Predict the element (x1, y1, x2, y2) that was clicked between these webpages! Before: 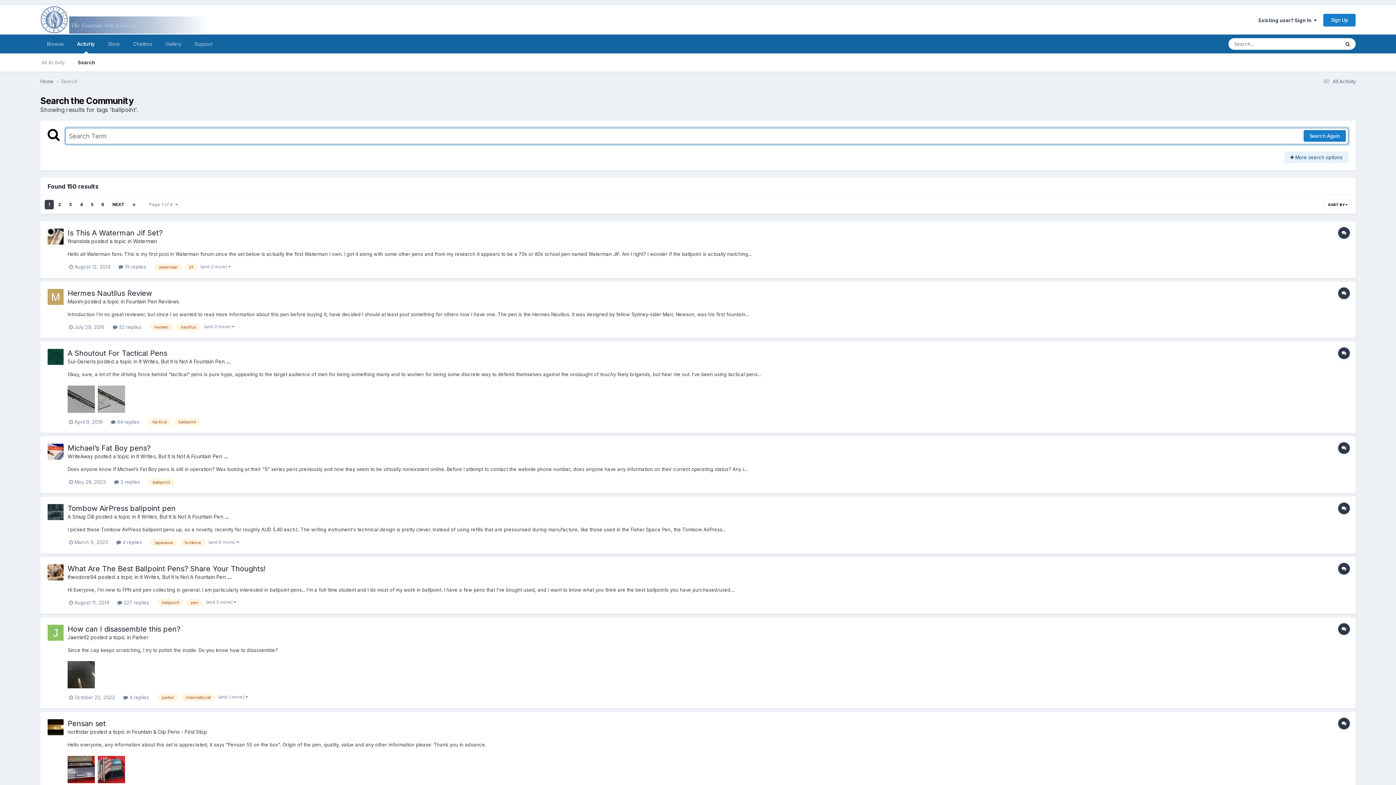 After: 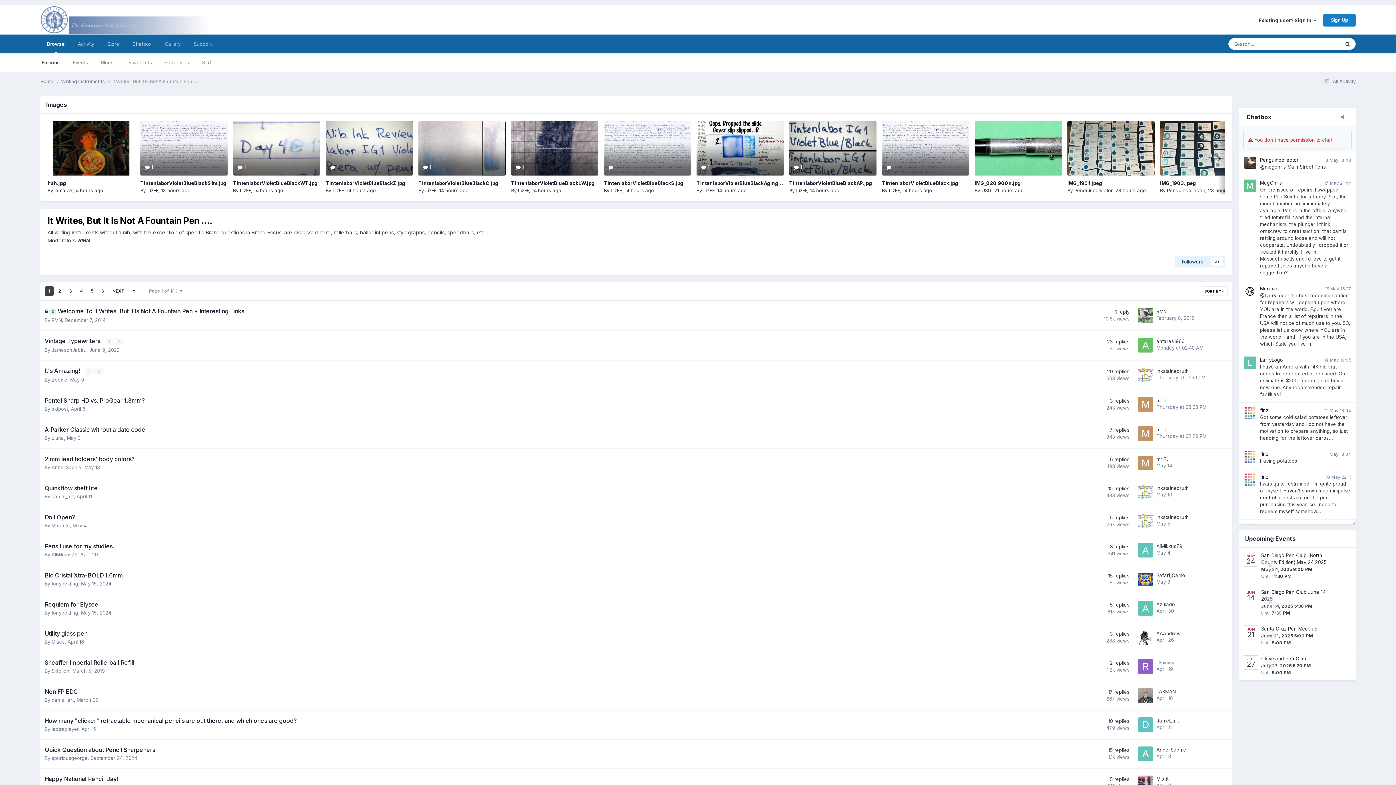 Action: label: It Writes, But It Is Not A Fountain Pen .... bbox: (140, 574, 231, 580)